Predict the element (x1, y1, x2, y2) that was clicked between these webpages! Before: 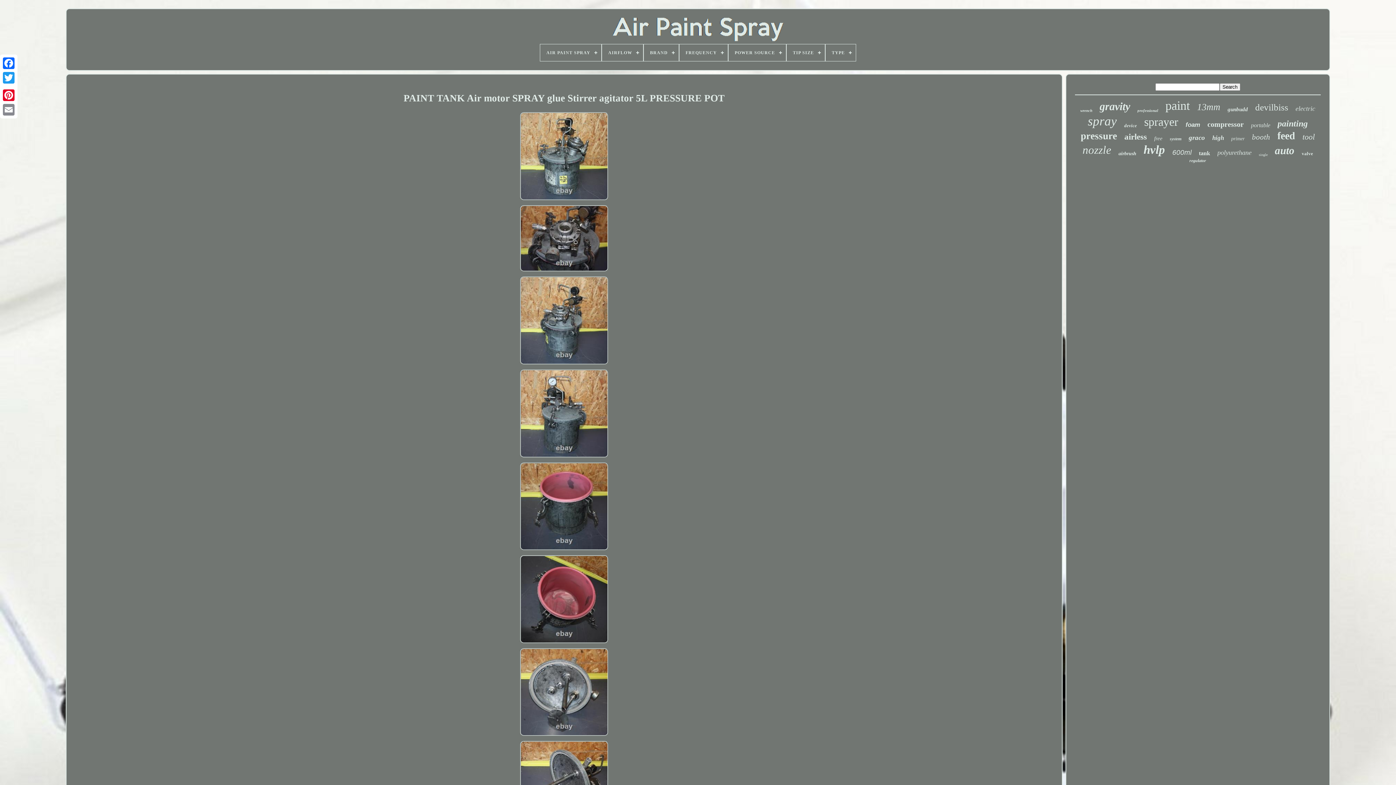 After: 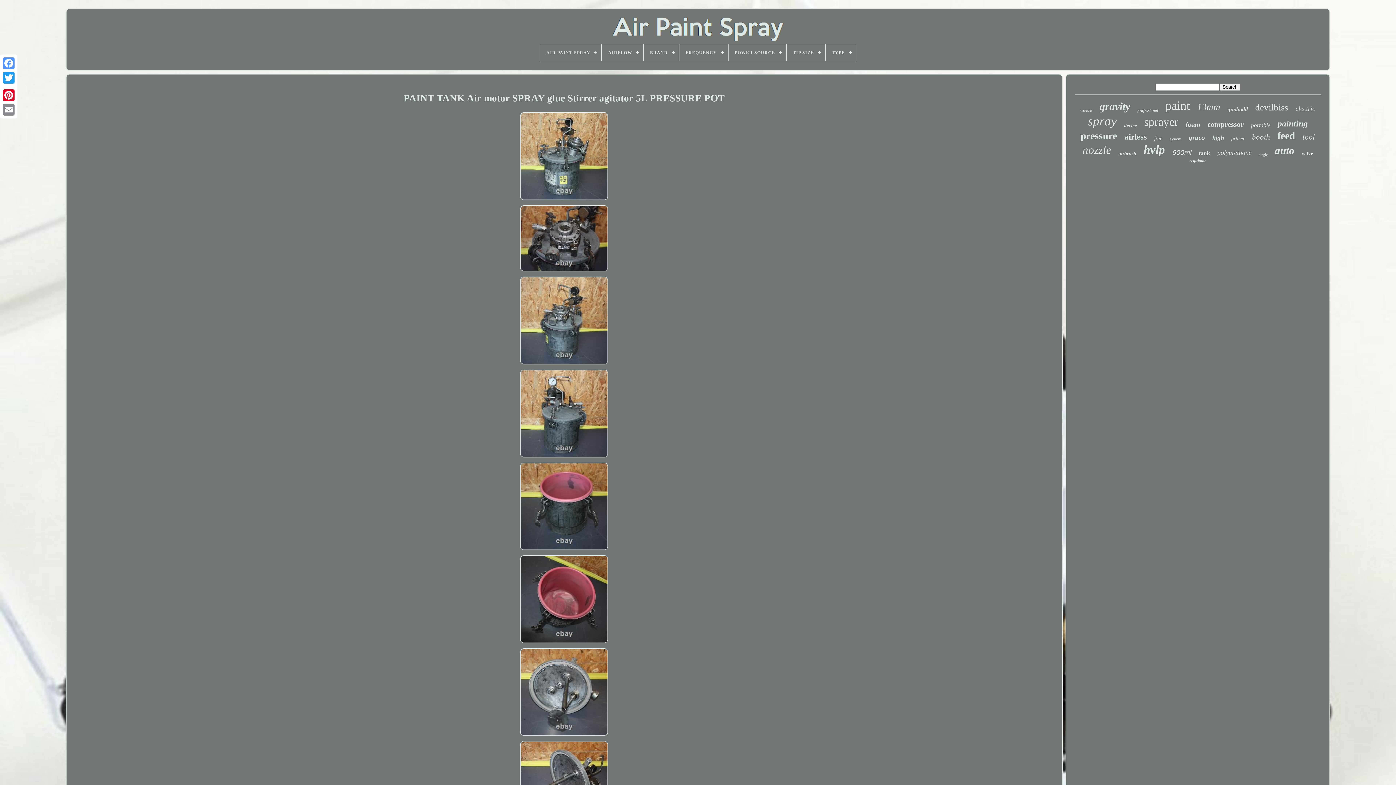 Action: bbox: (1, 56, 16, 70)